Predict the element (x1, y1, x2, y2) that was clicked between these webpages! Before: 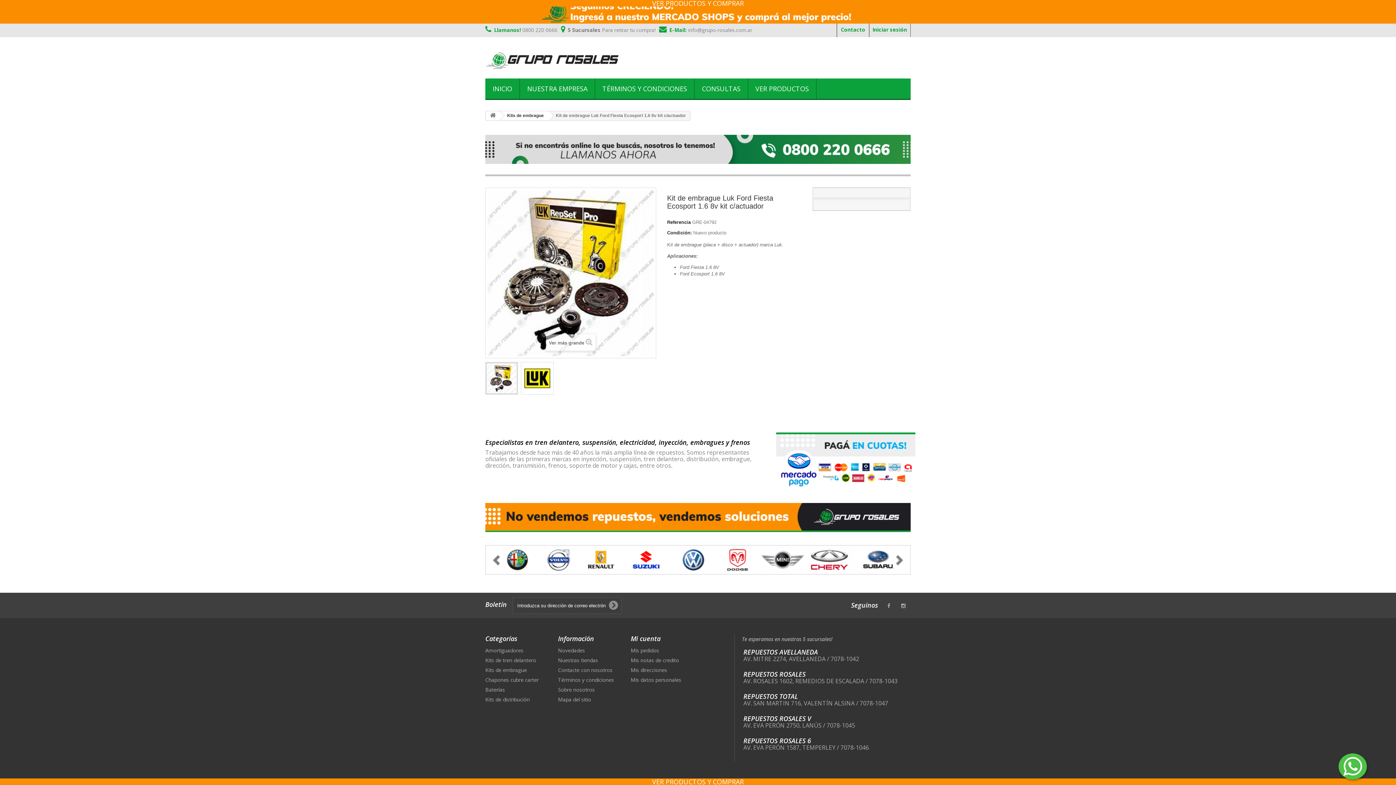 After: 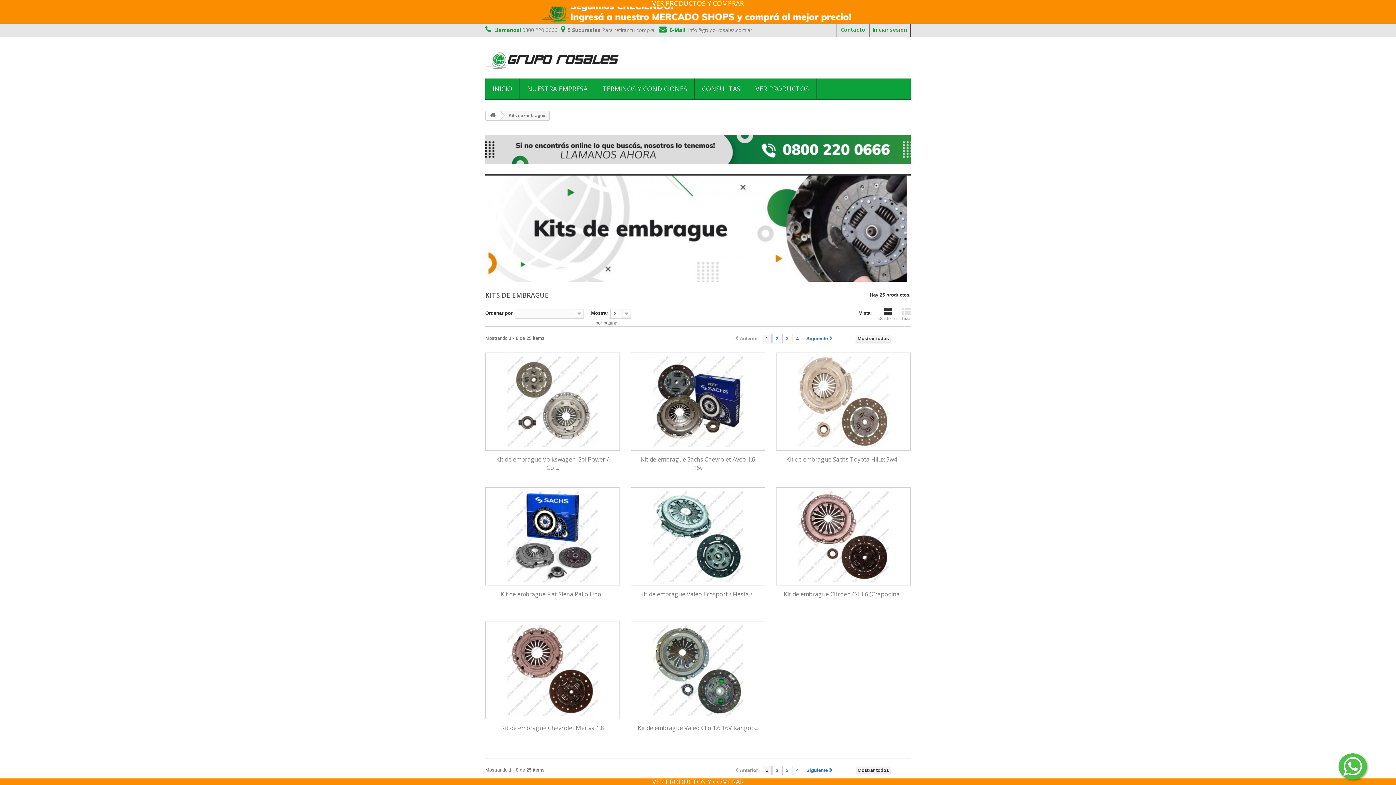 Action: label: Kits de embrague bbox: (485, 666, 526, 673)